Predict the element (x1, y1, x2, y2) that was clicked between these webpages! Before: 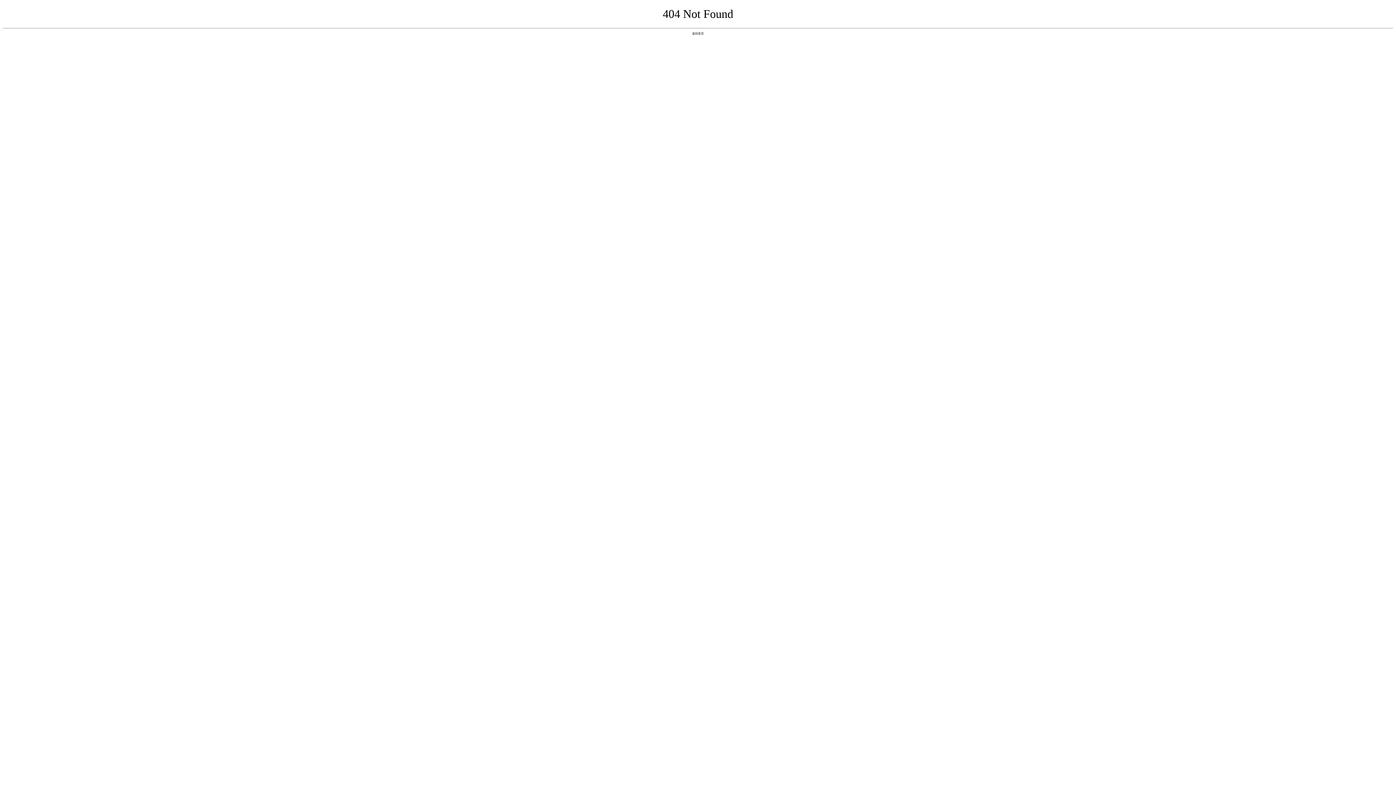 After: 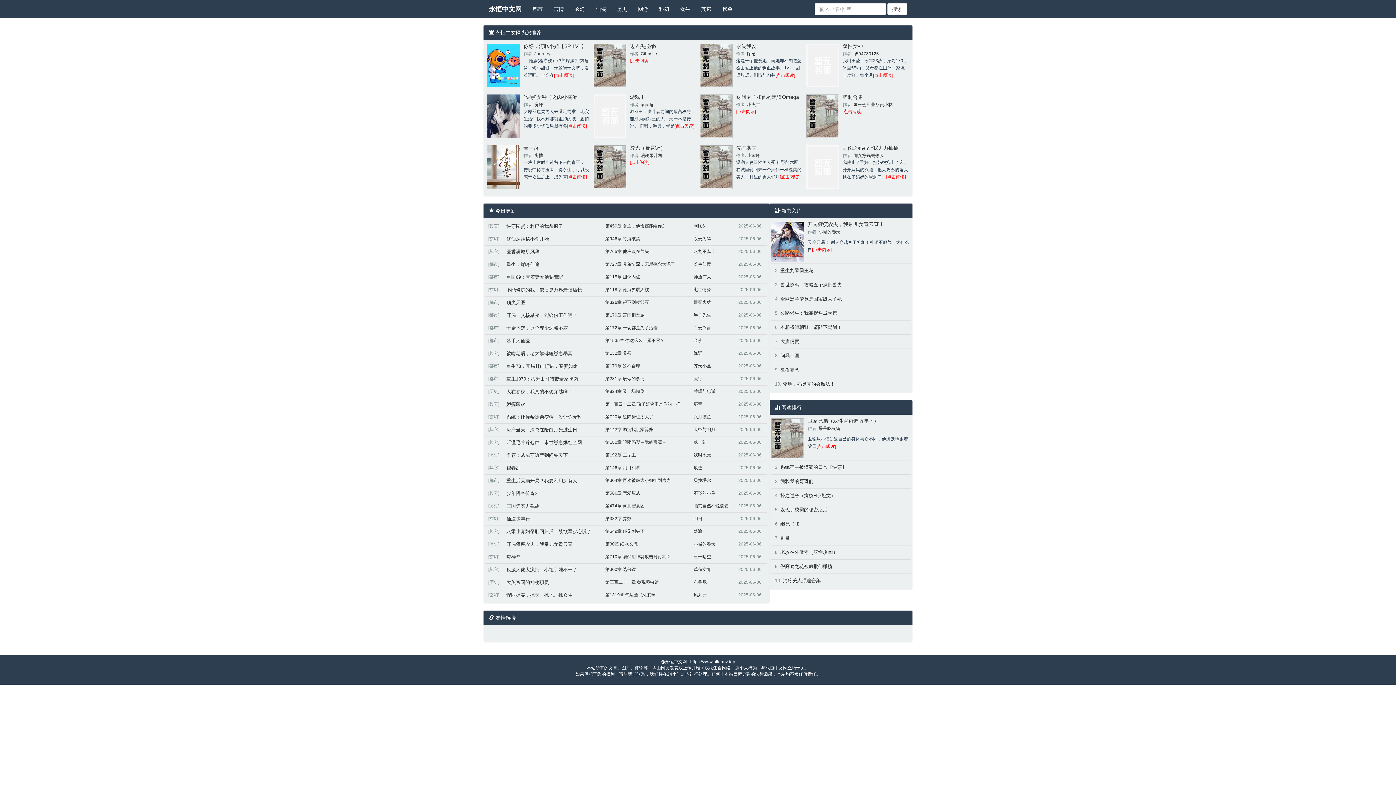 Action: bbox: (692, 31, 704, 35) label: 返回首页